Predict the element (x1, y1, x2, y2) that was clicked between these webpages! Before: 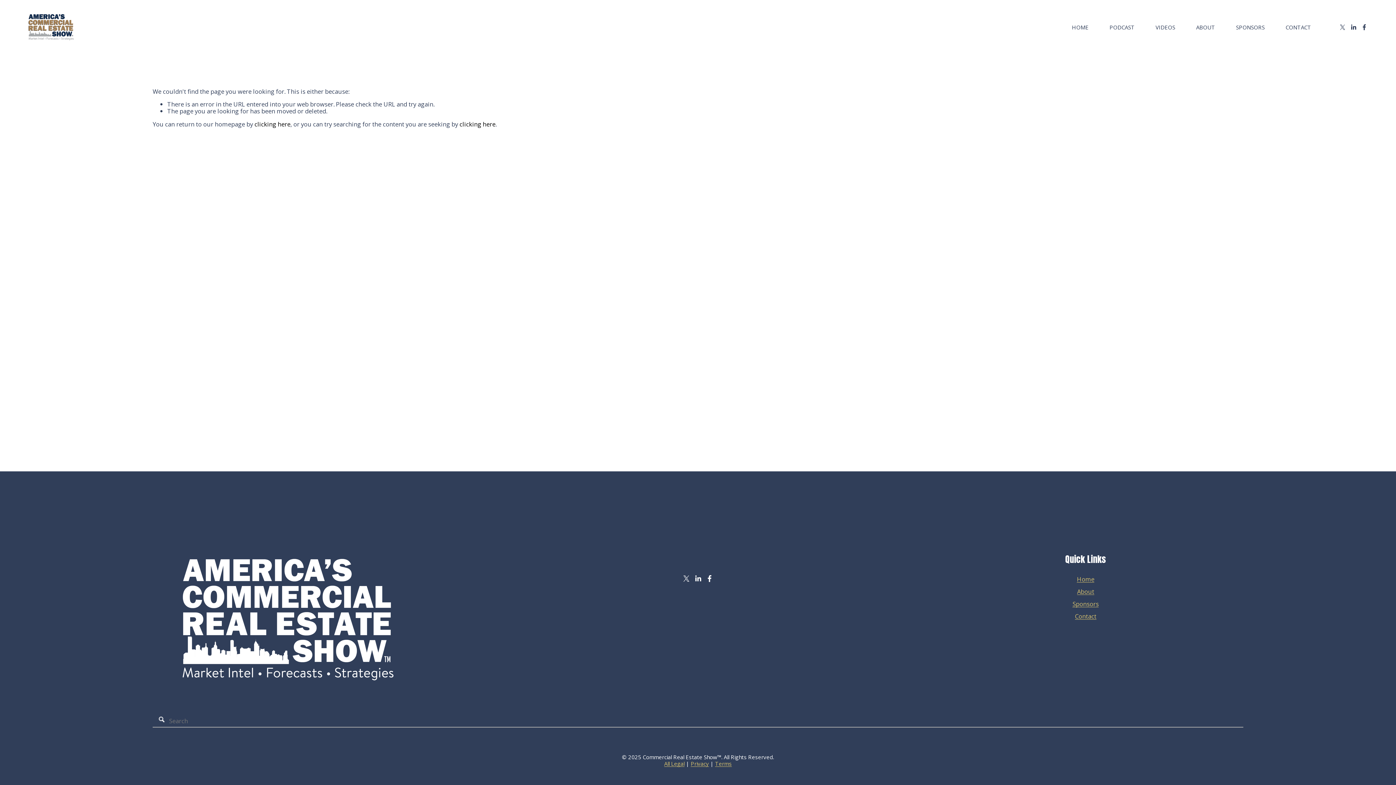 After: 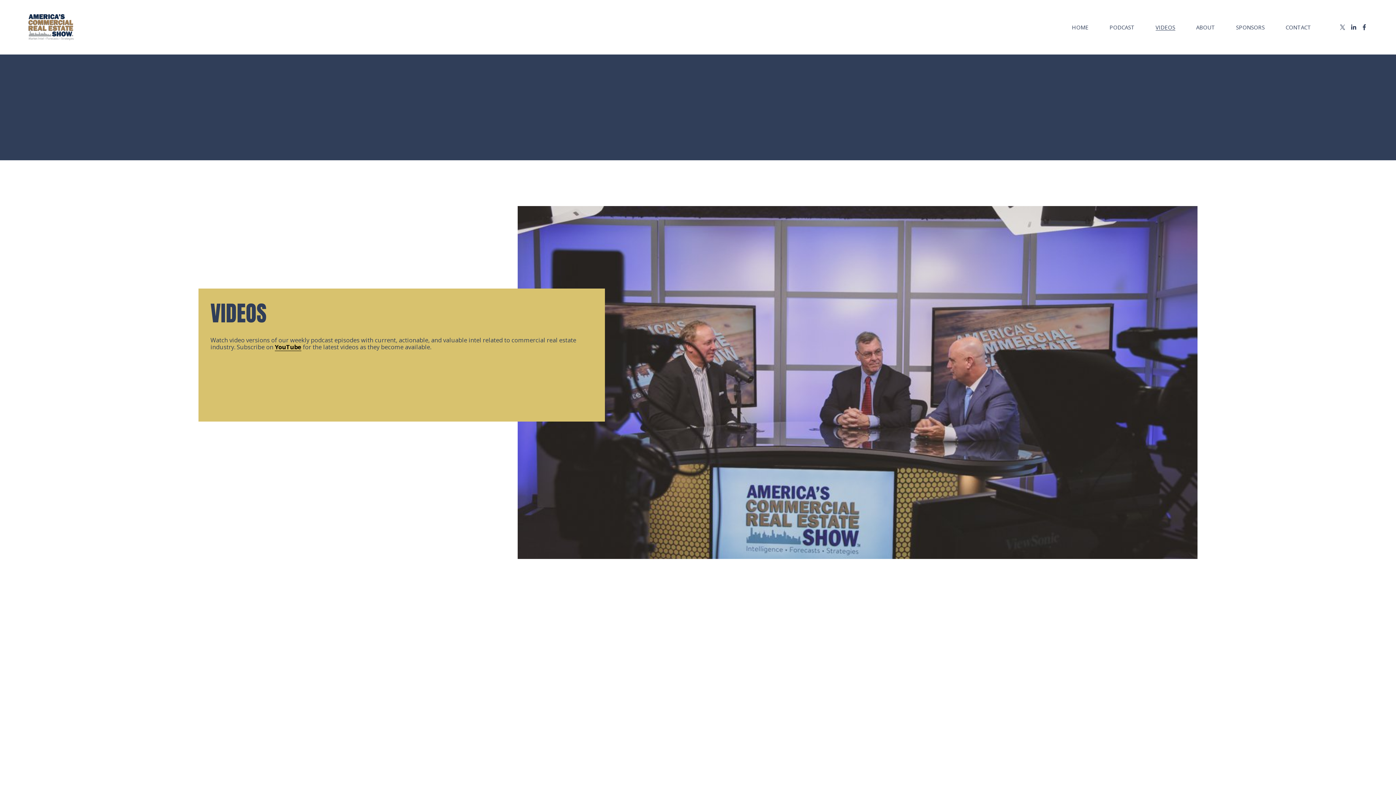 Action: label: VIDEOS bbox: (1155, 23, 1175, 31)